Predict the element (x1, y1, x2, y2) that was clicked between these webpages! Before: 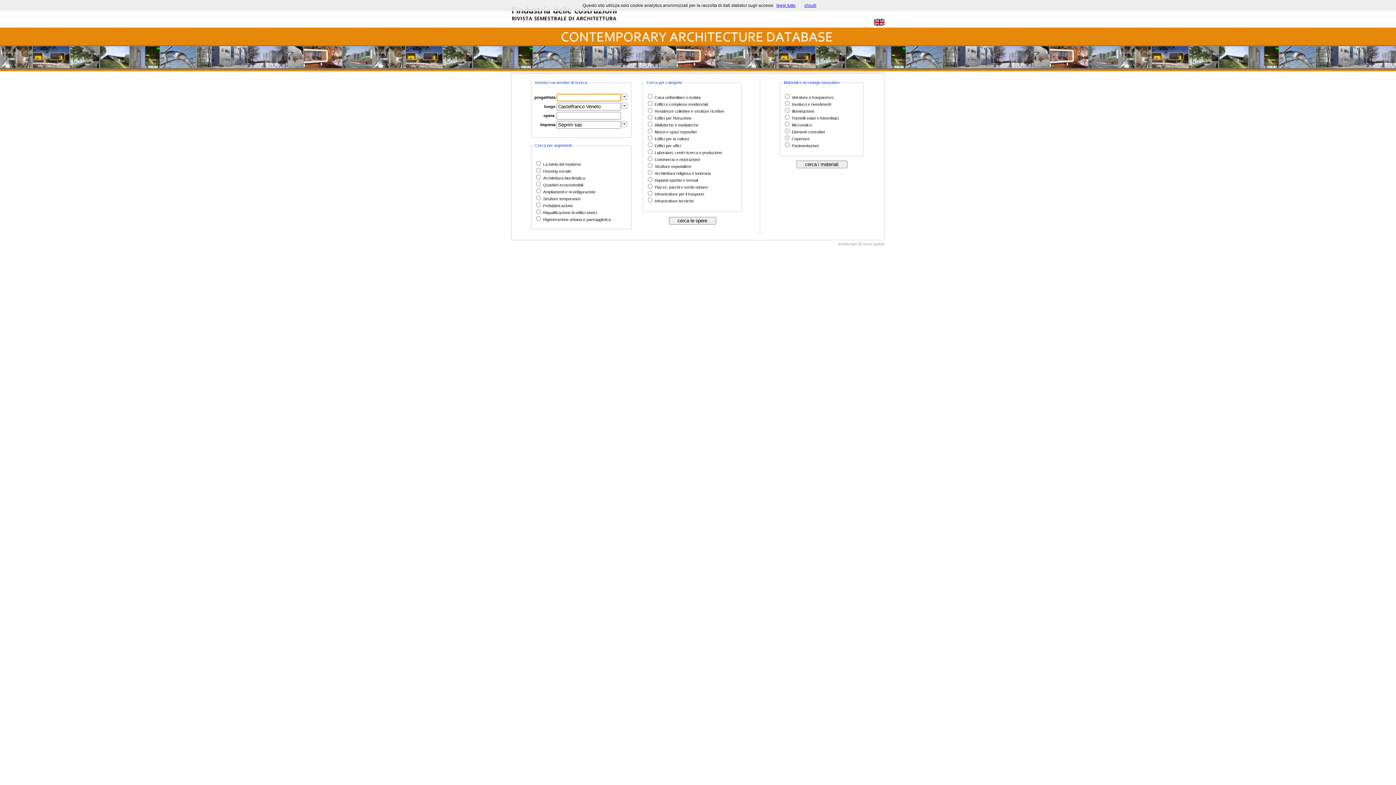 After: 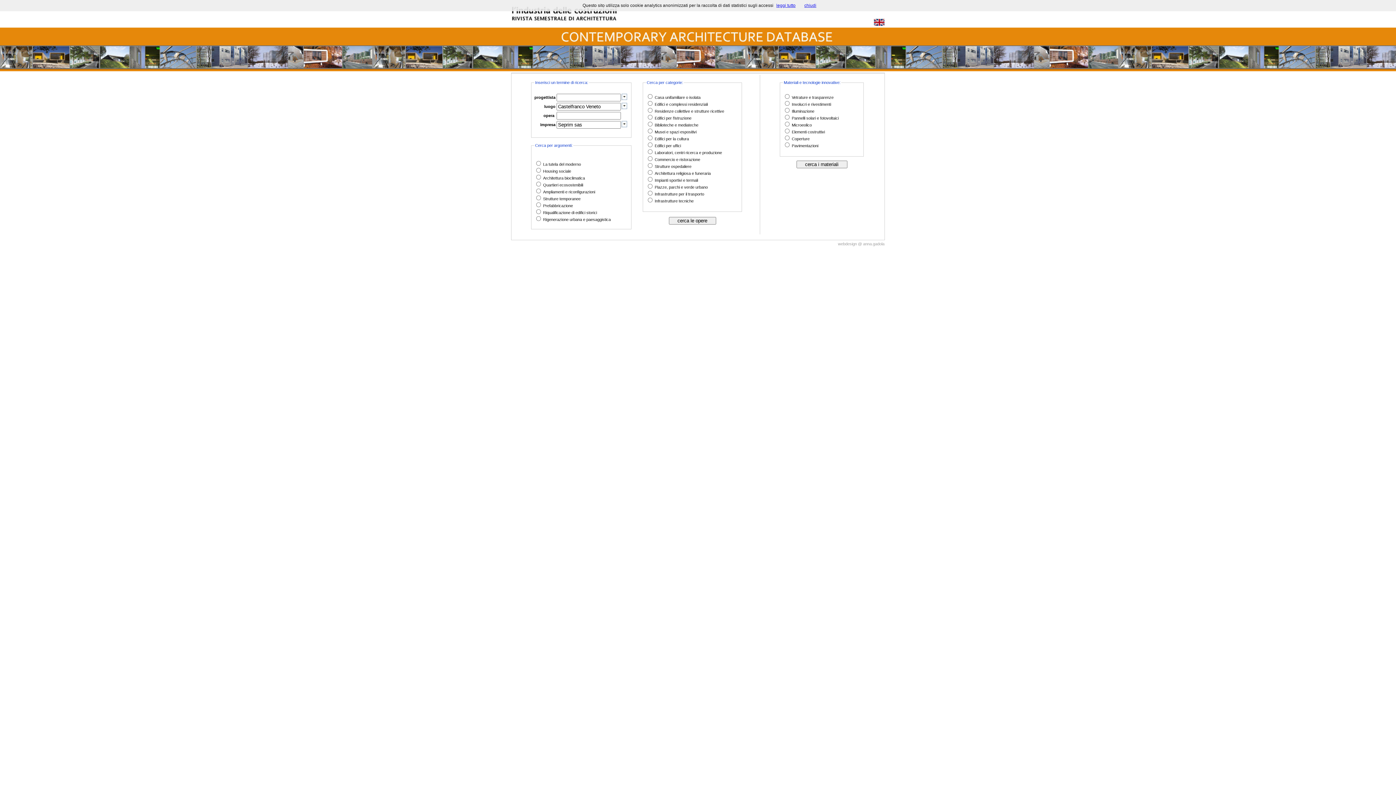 Action: bbox: (838, 241, 884, 246) label: webdesign @ anna.gadola